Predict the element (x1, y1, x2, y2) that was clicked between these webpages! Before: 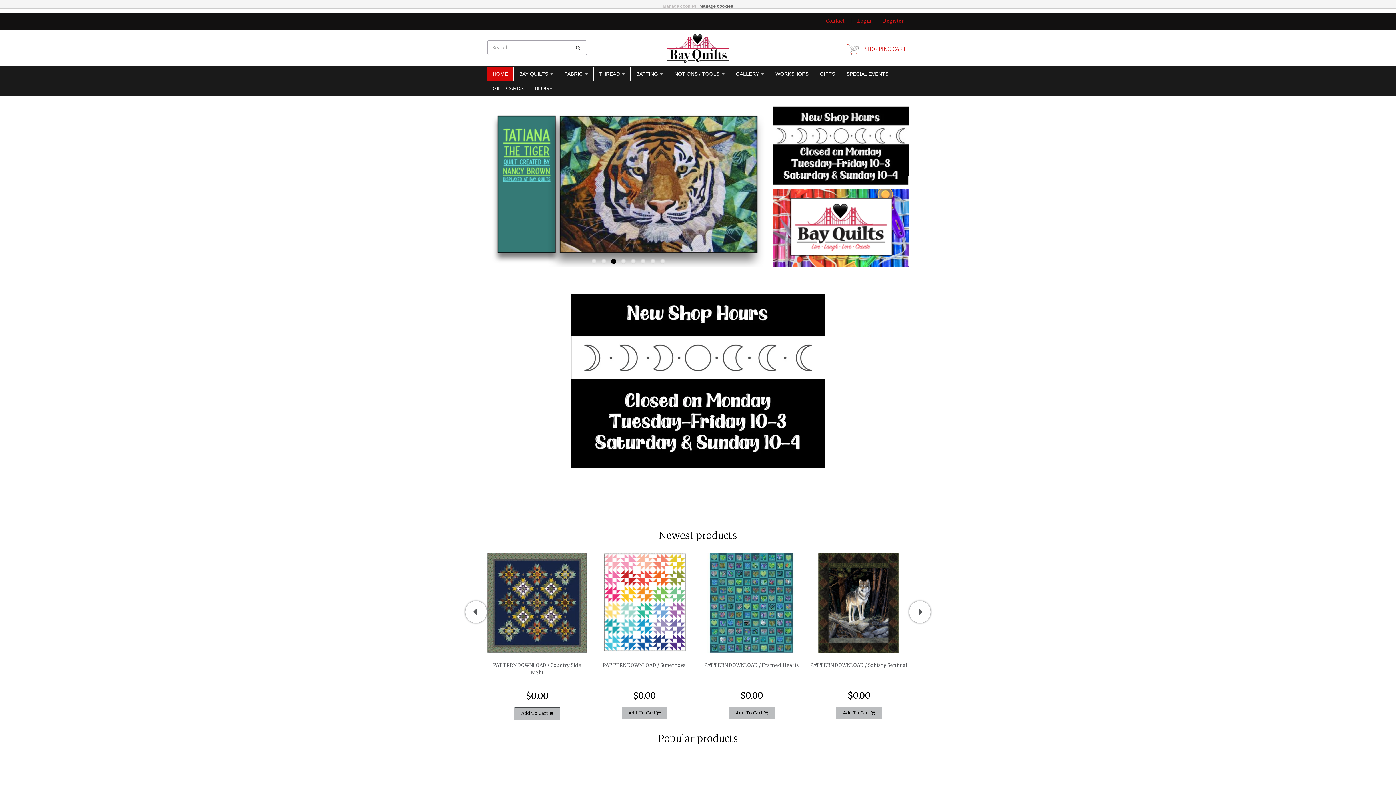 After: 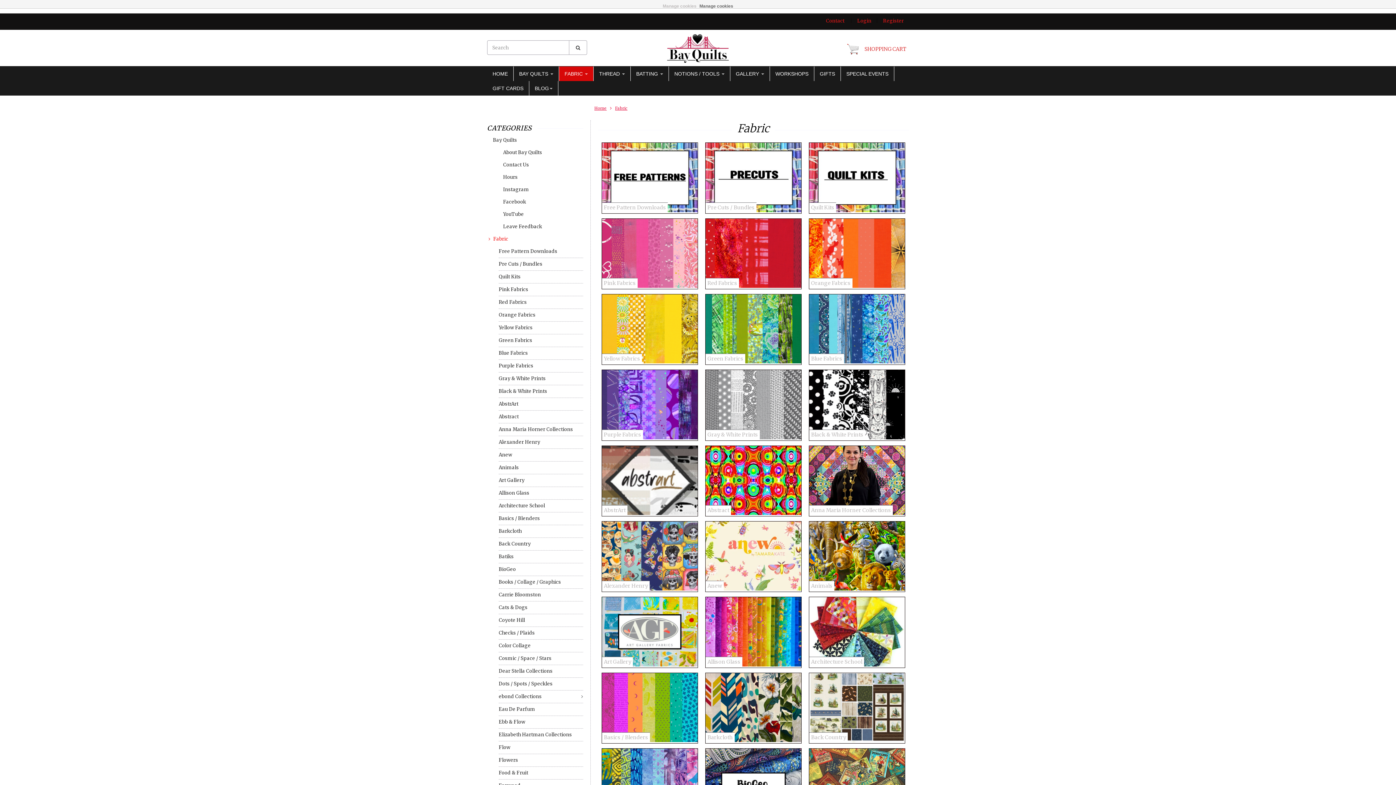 Action: bbox: (559, 66, 593, 81) label: FABRIC 